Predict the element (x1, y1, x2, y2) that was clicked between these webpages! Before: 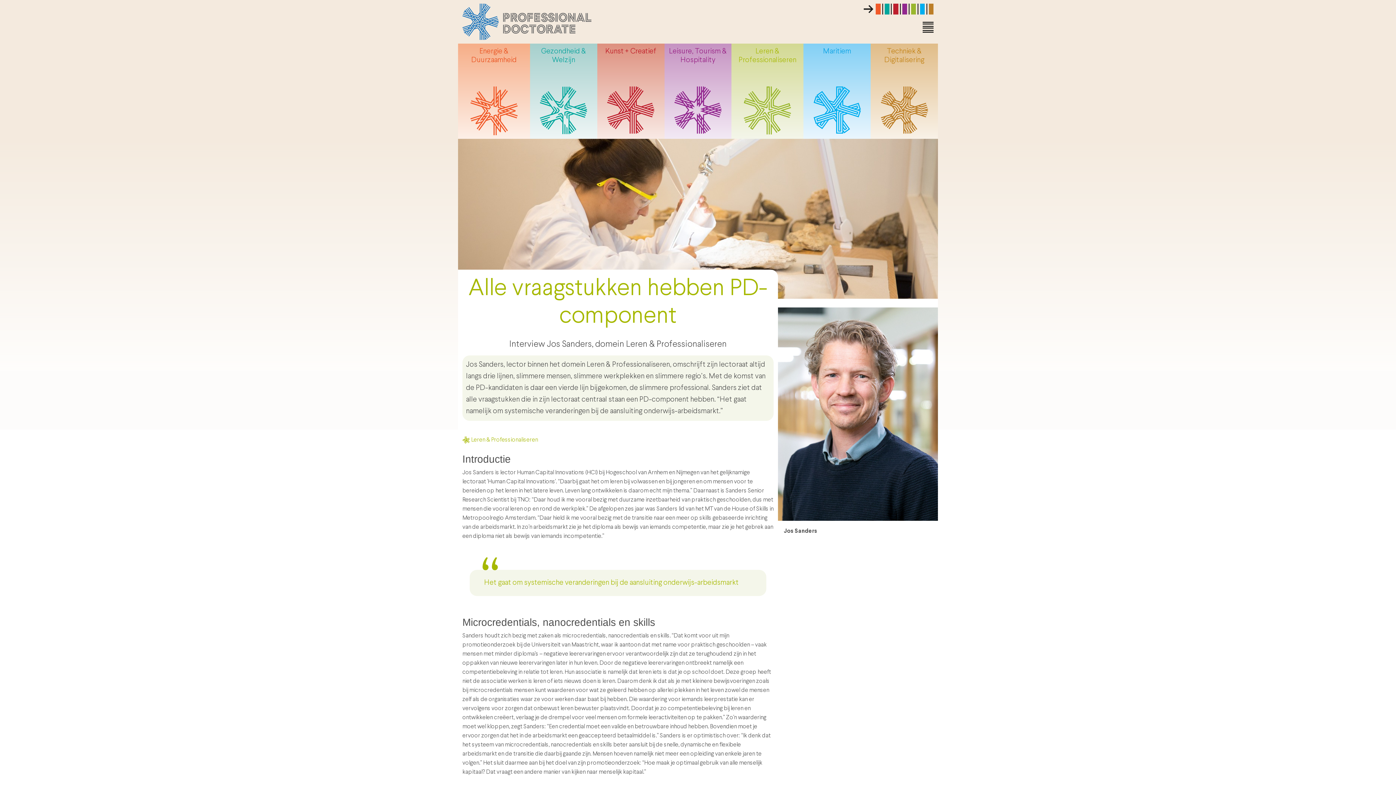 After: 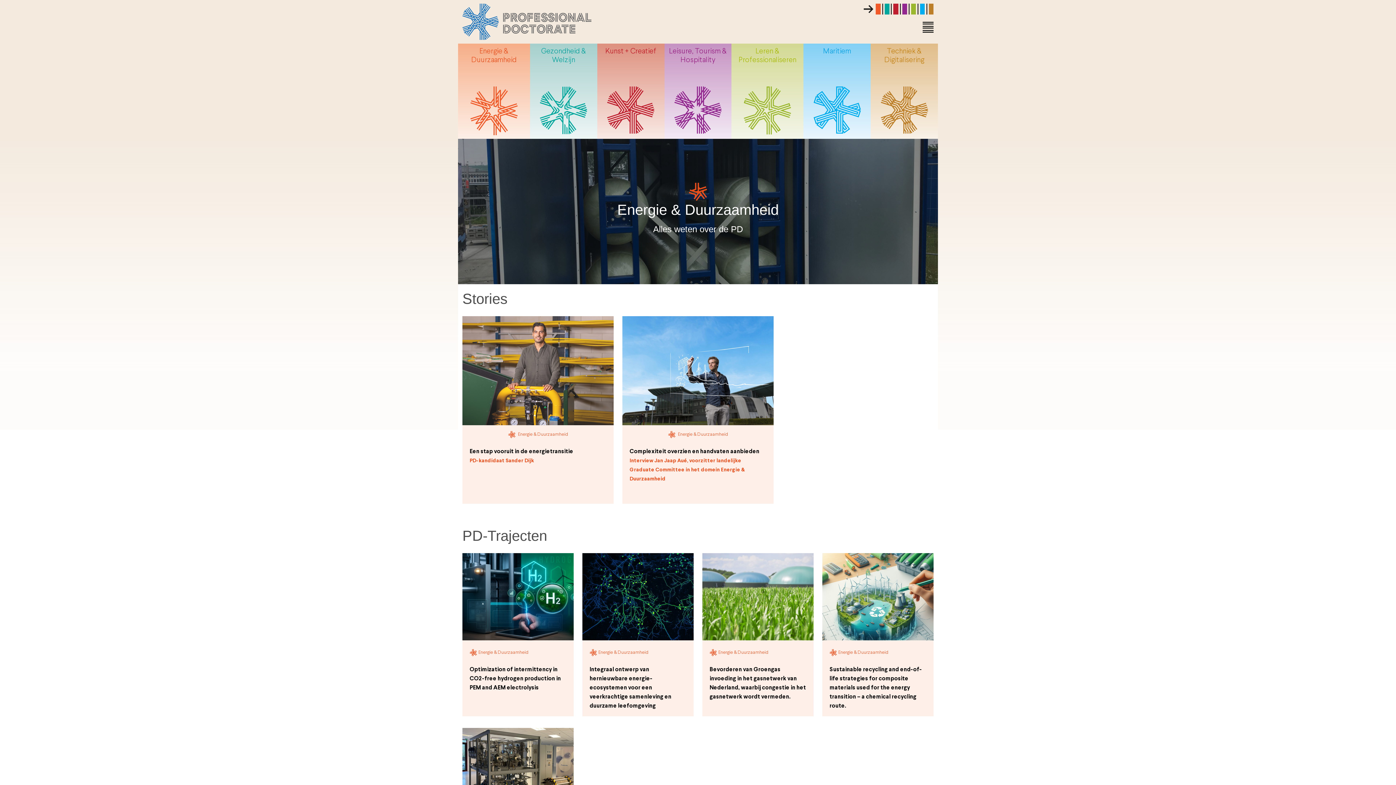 Action: label: Energie & Duurzaamheid bbox: (461, 47, 526, 113)